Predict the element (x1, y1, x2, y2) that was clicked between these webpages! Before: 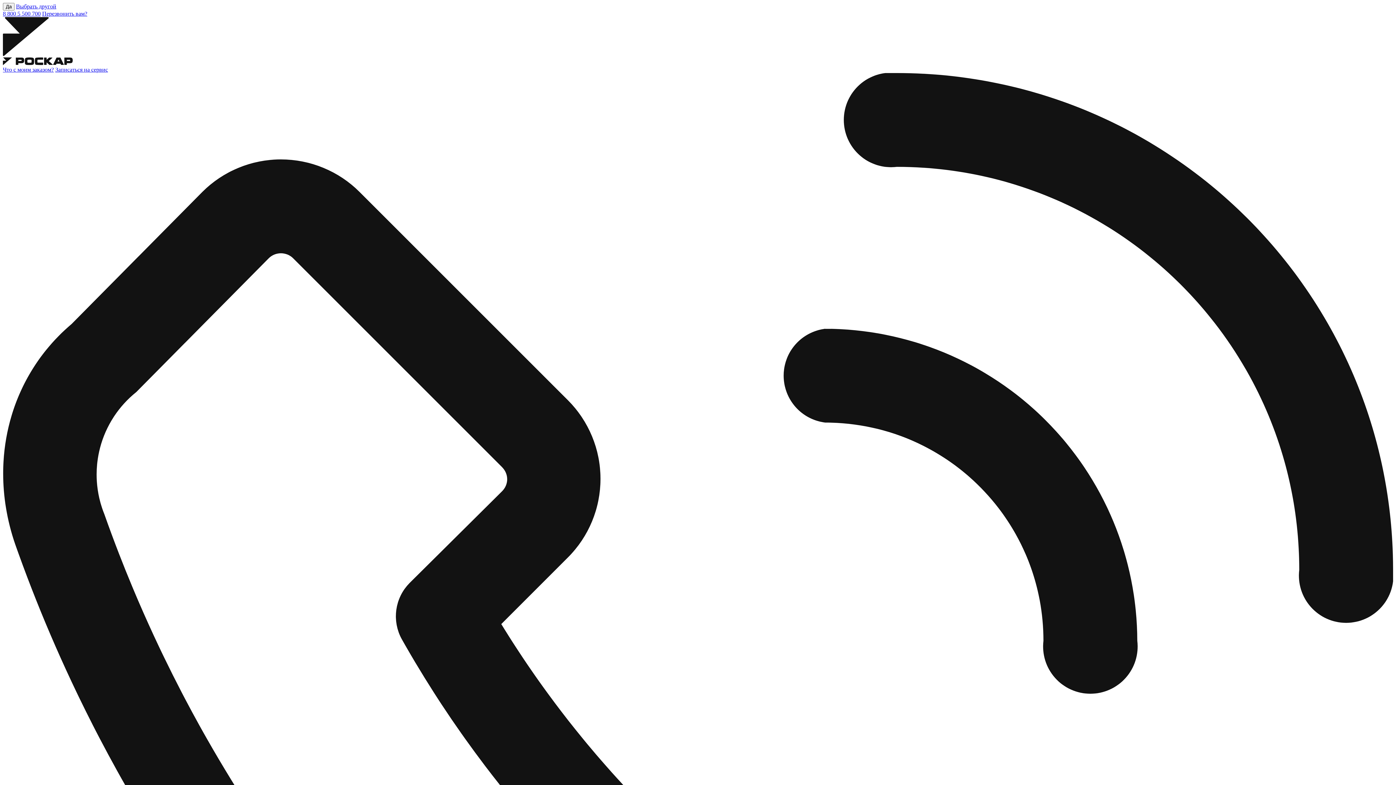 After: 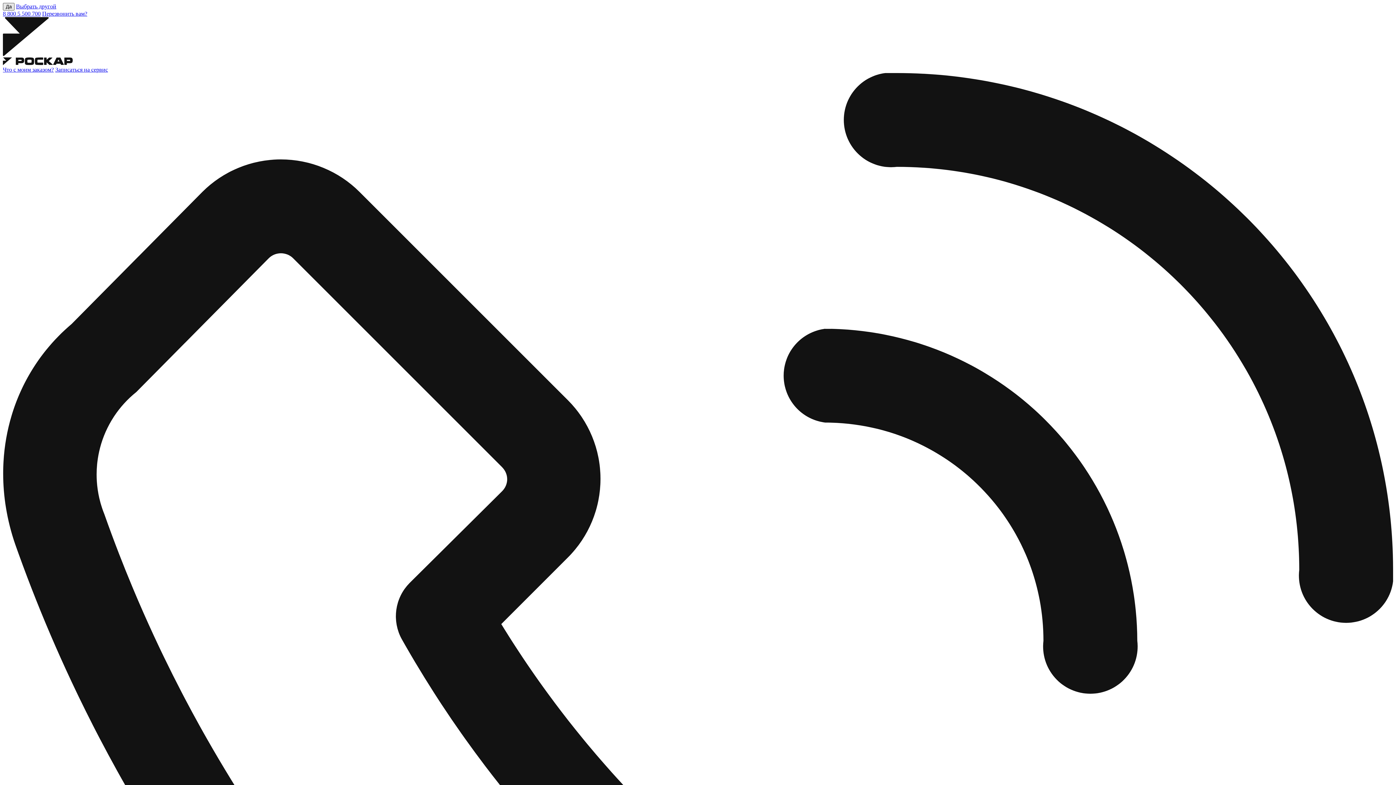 Action: bbox: (2, 2, 14, 10) label: Да